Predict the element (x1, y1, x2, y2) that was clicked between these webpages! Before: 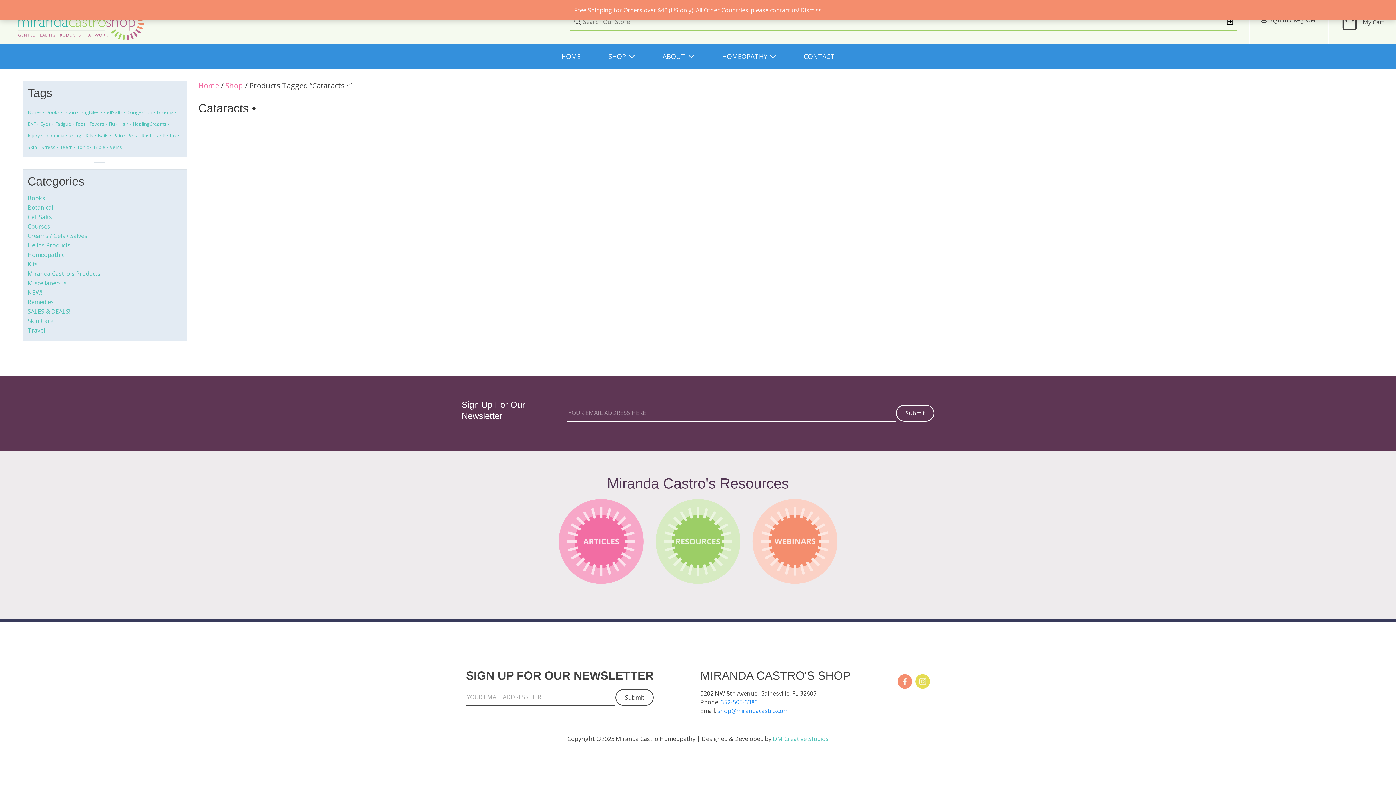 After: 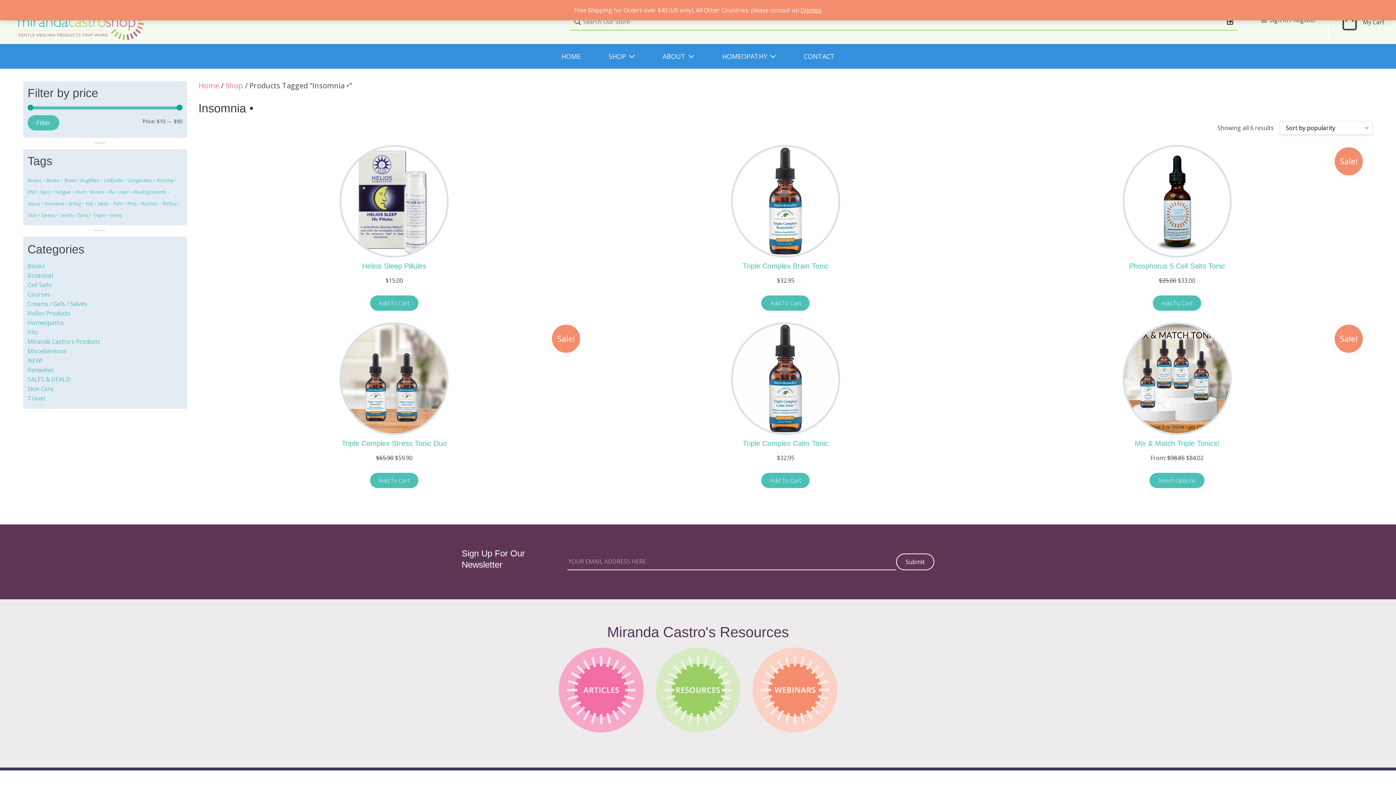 Action: label: Insomnia • (6 products) bbox: (44, 132, 67, 138)